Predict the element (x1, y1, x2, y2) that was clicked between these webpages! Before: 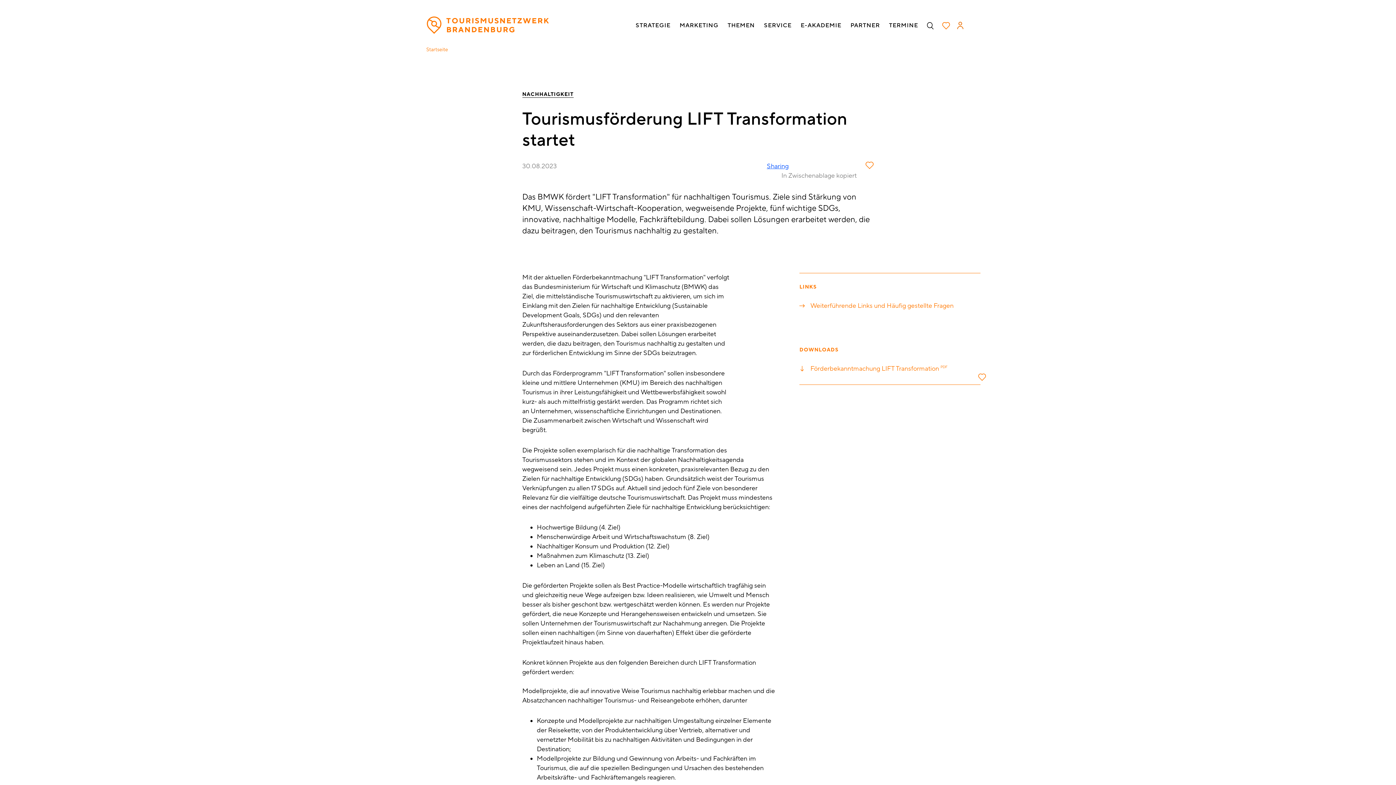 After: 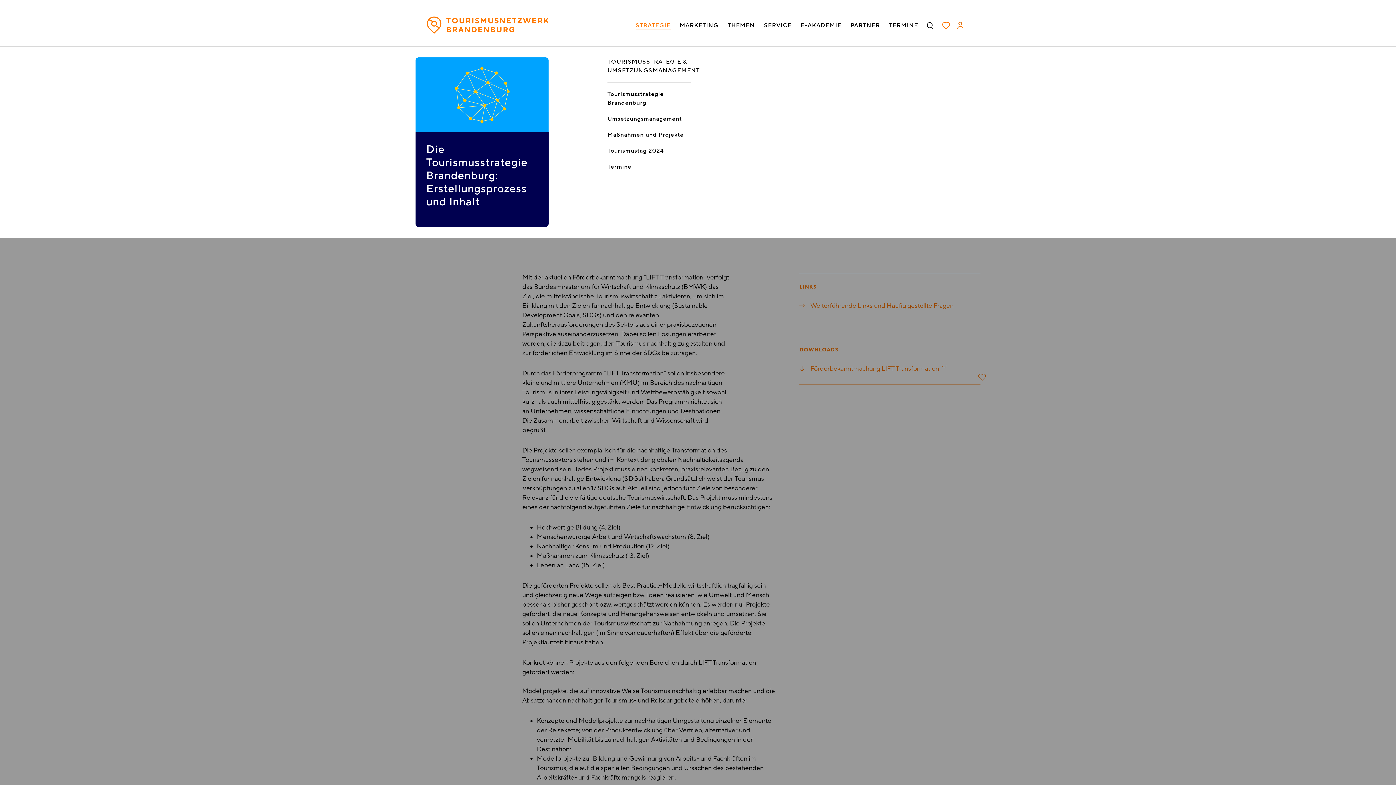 Action: bbox: (635, 20, 670, 29) label: STRATEGIE